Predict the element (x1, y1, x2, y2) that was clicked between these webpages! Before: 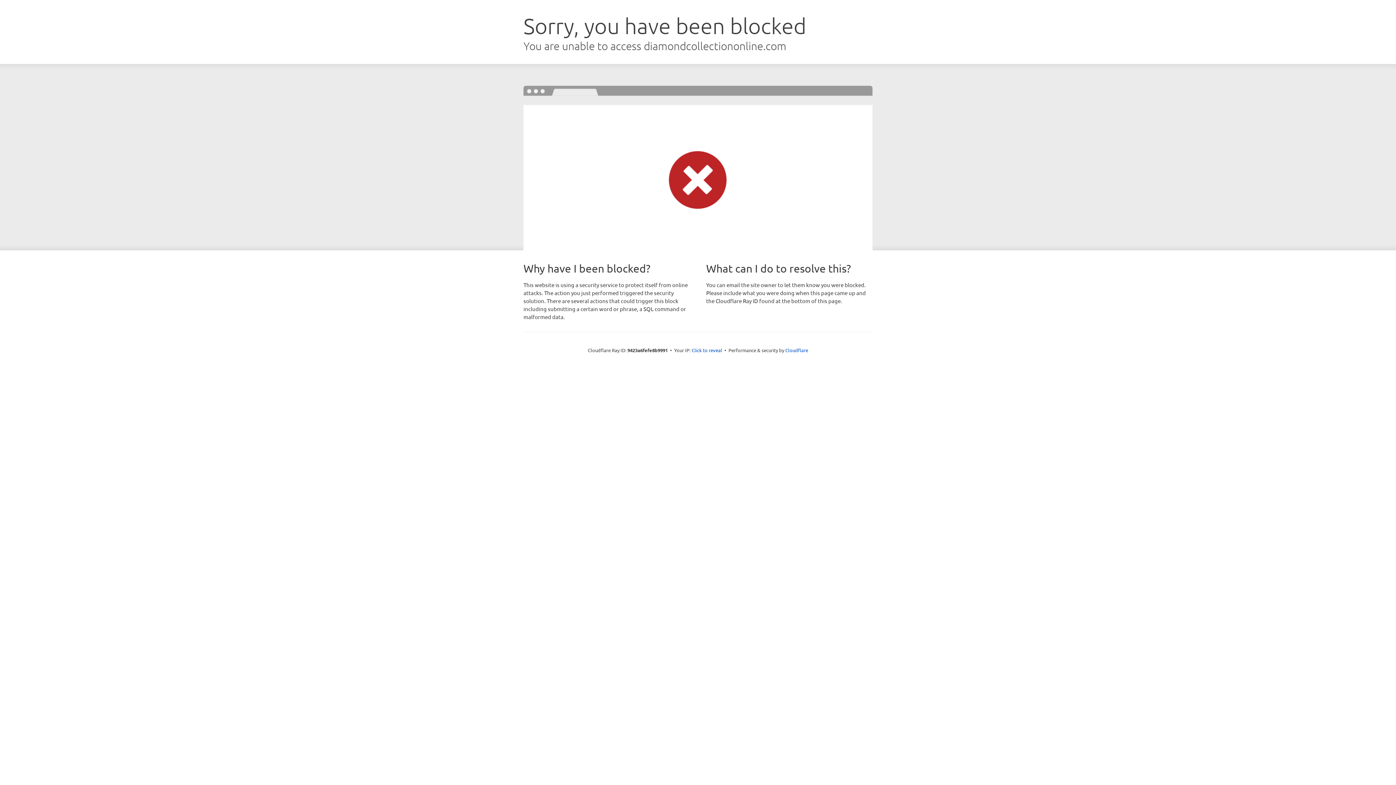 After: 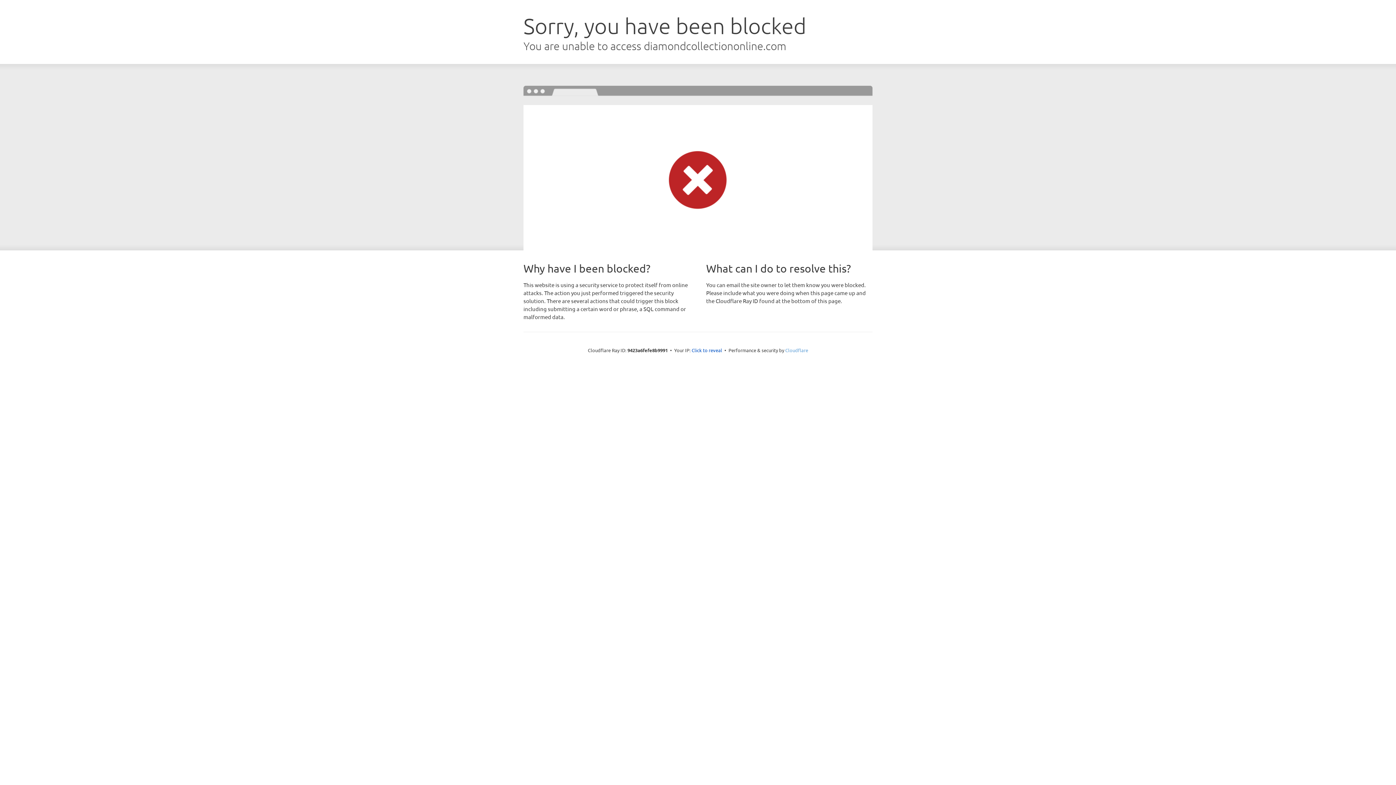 Action: label: Cloudflare bbox: (785, 347, 808, 353)